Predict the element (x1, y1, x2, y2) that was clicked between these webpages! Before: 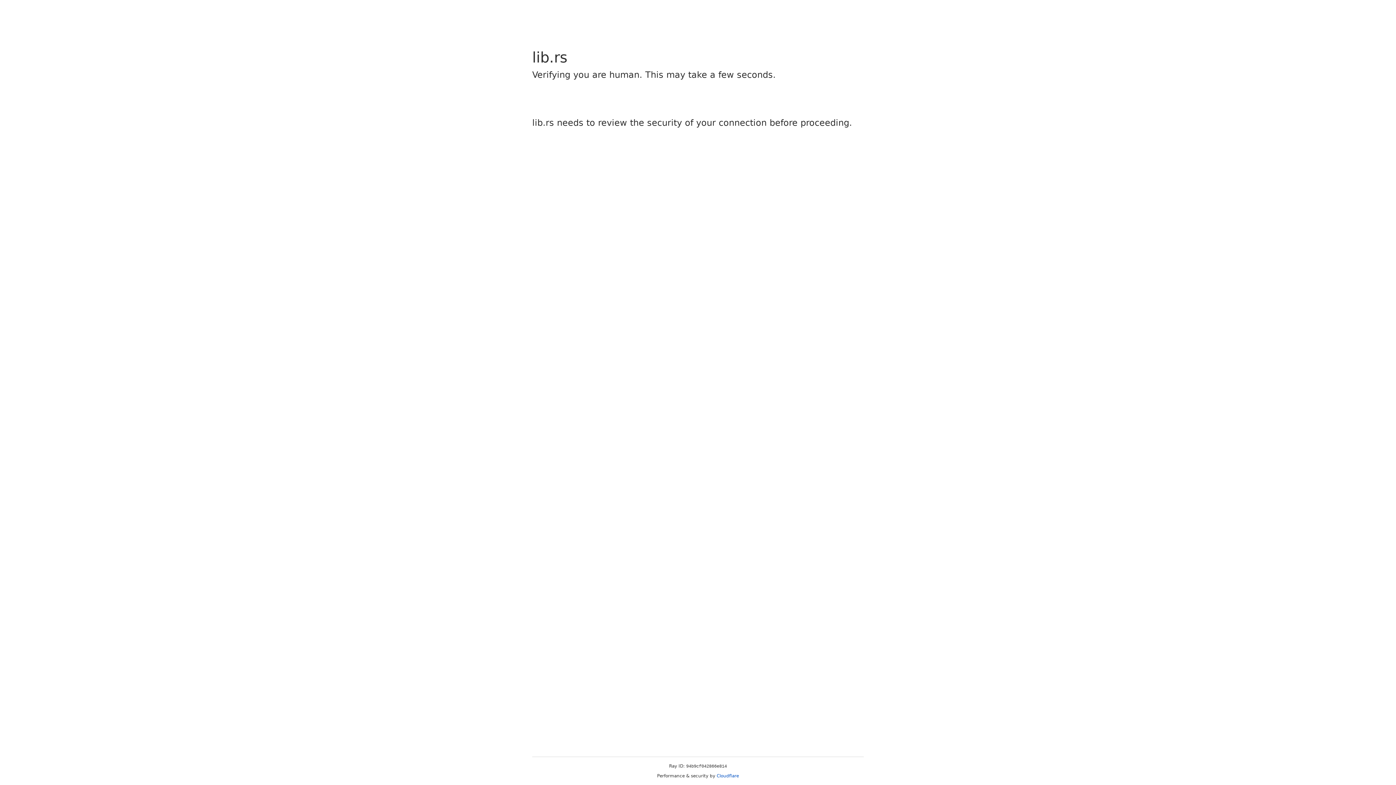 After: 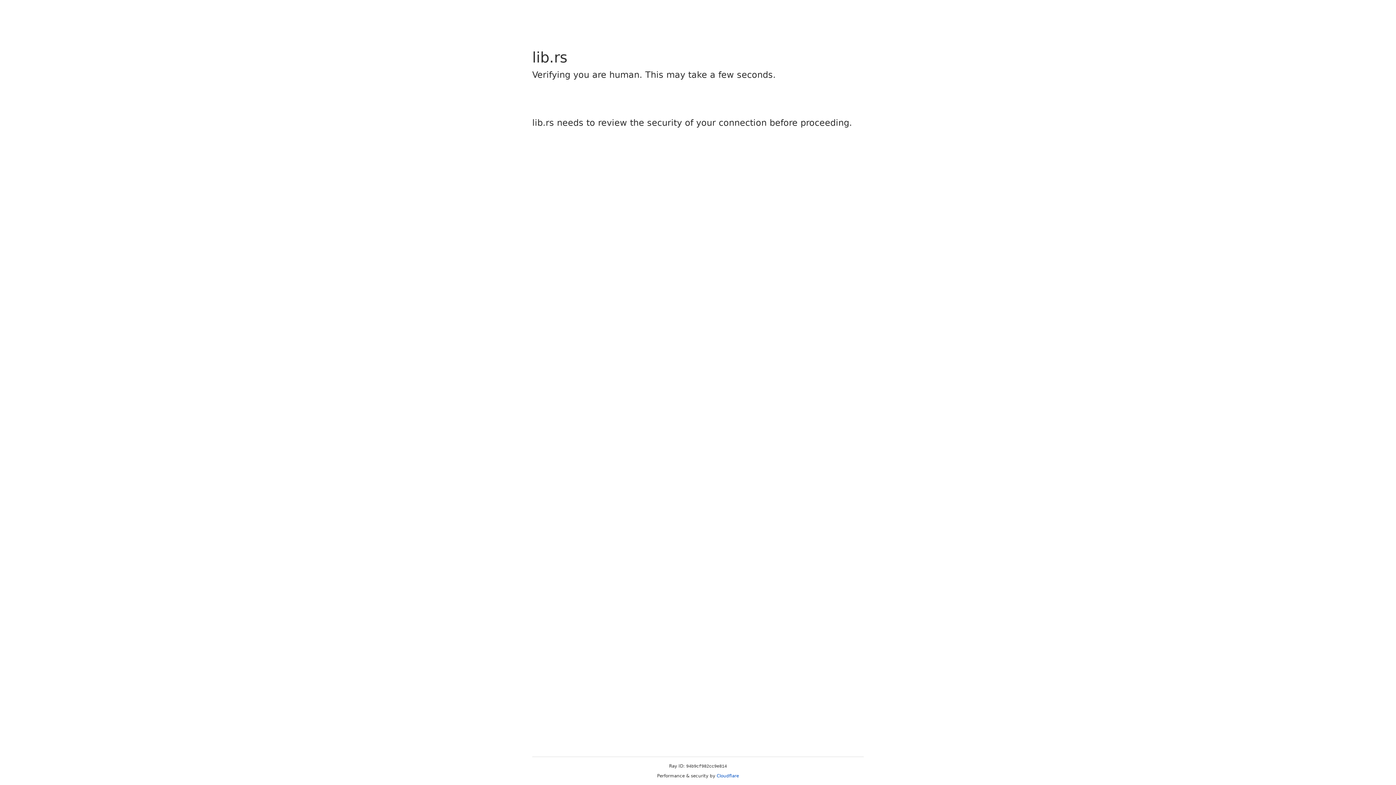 Action: label: Cloudflare bbox: (716, 773, 739, 778)